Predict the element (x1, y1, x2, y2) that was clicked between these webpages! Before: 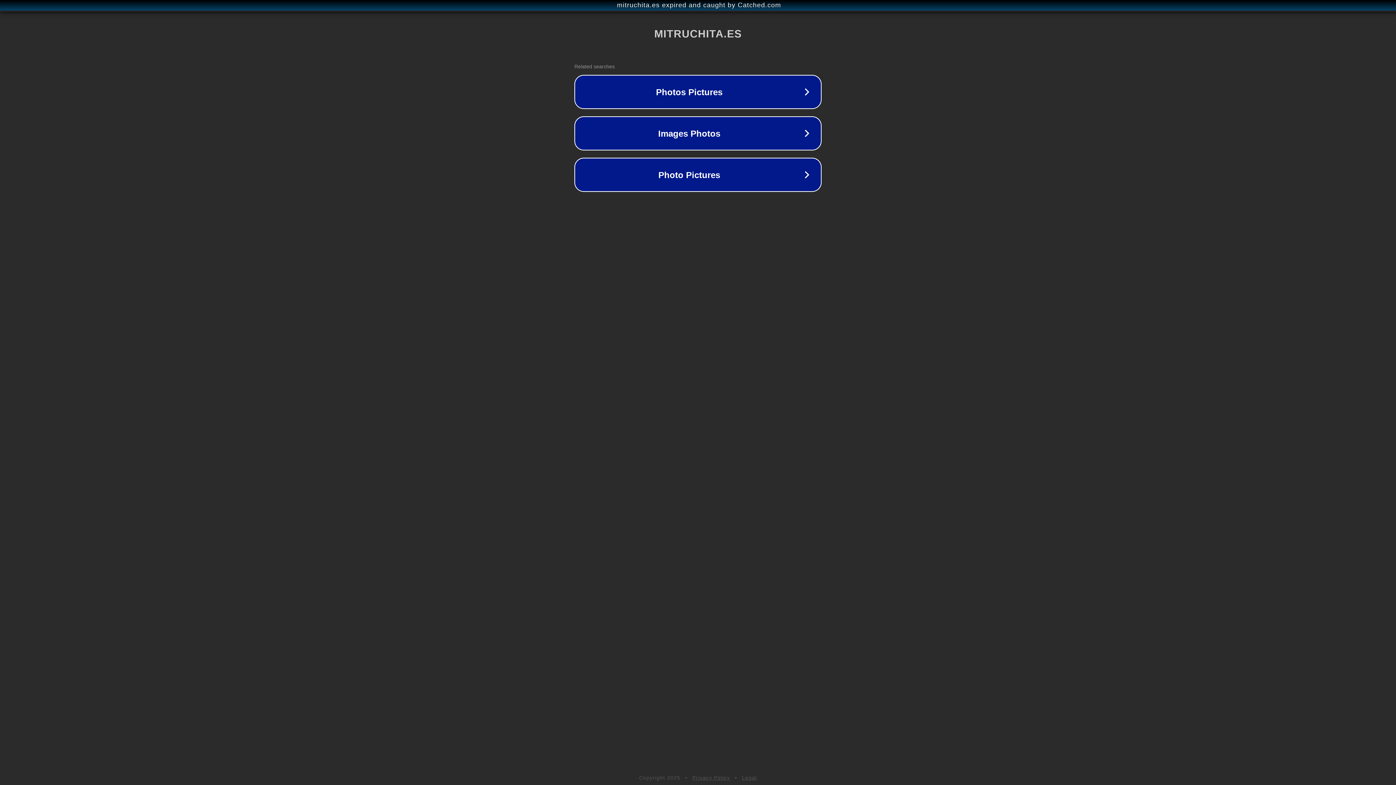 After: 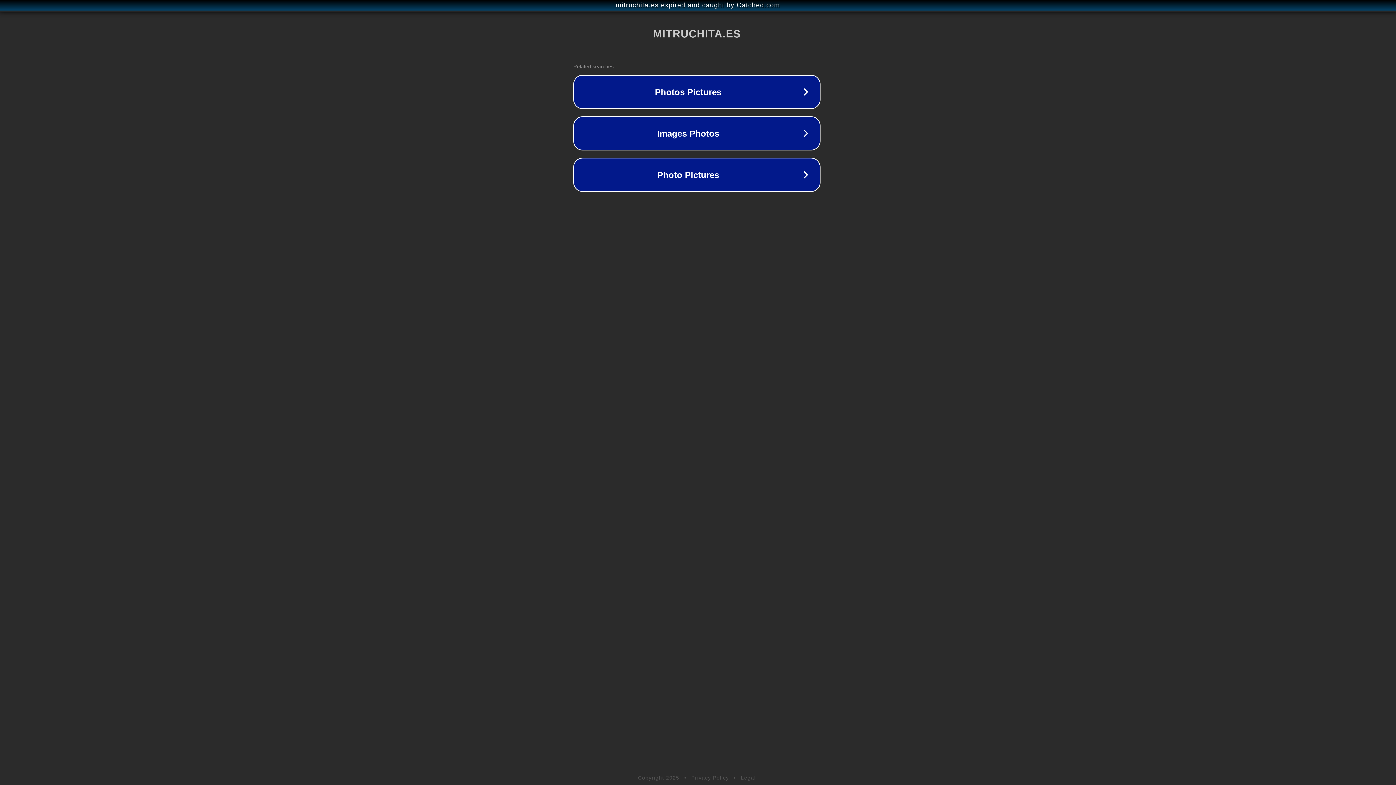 Action: bbox: (1, 1, 1397, 9) label: mitruchita.es expired and caught by Catched.com